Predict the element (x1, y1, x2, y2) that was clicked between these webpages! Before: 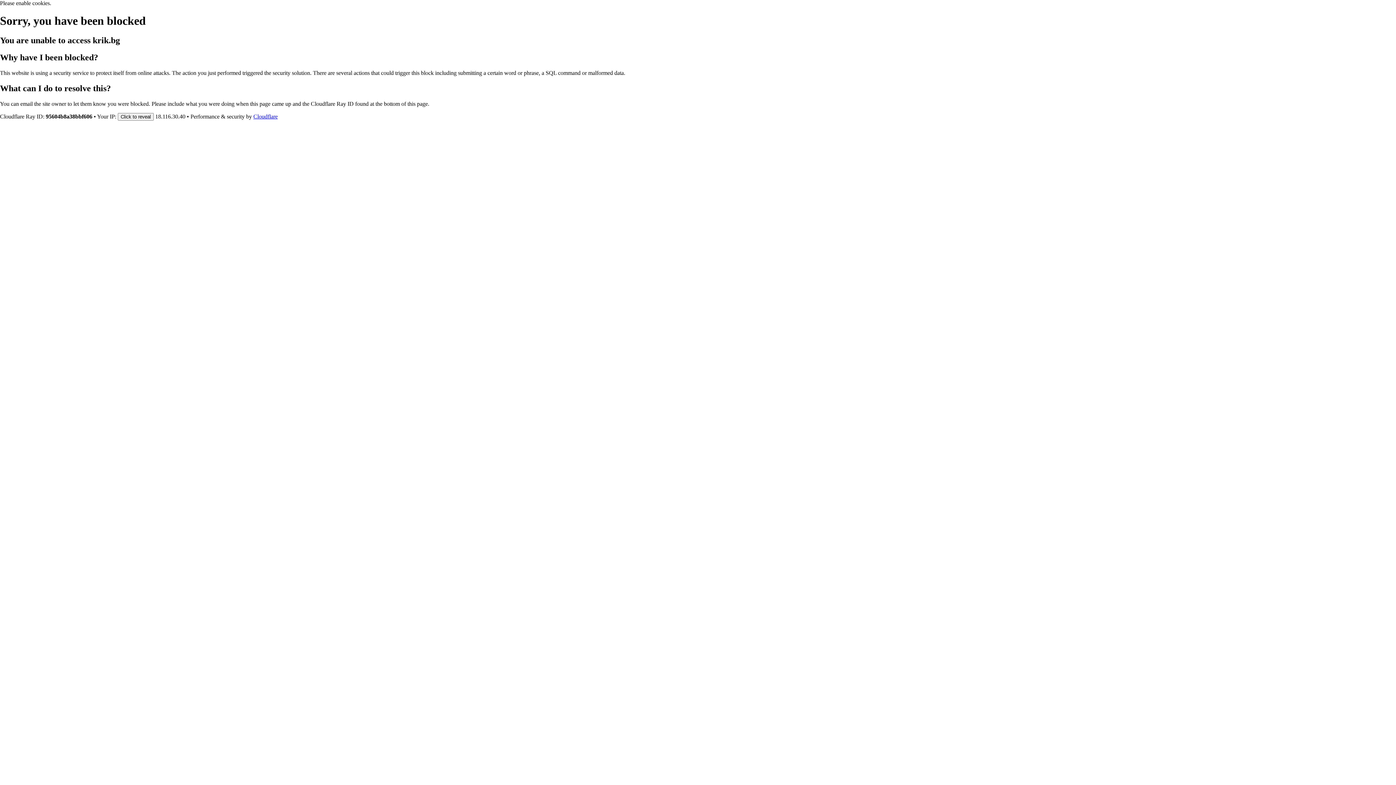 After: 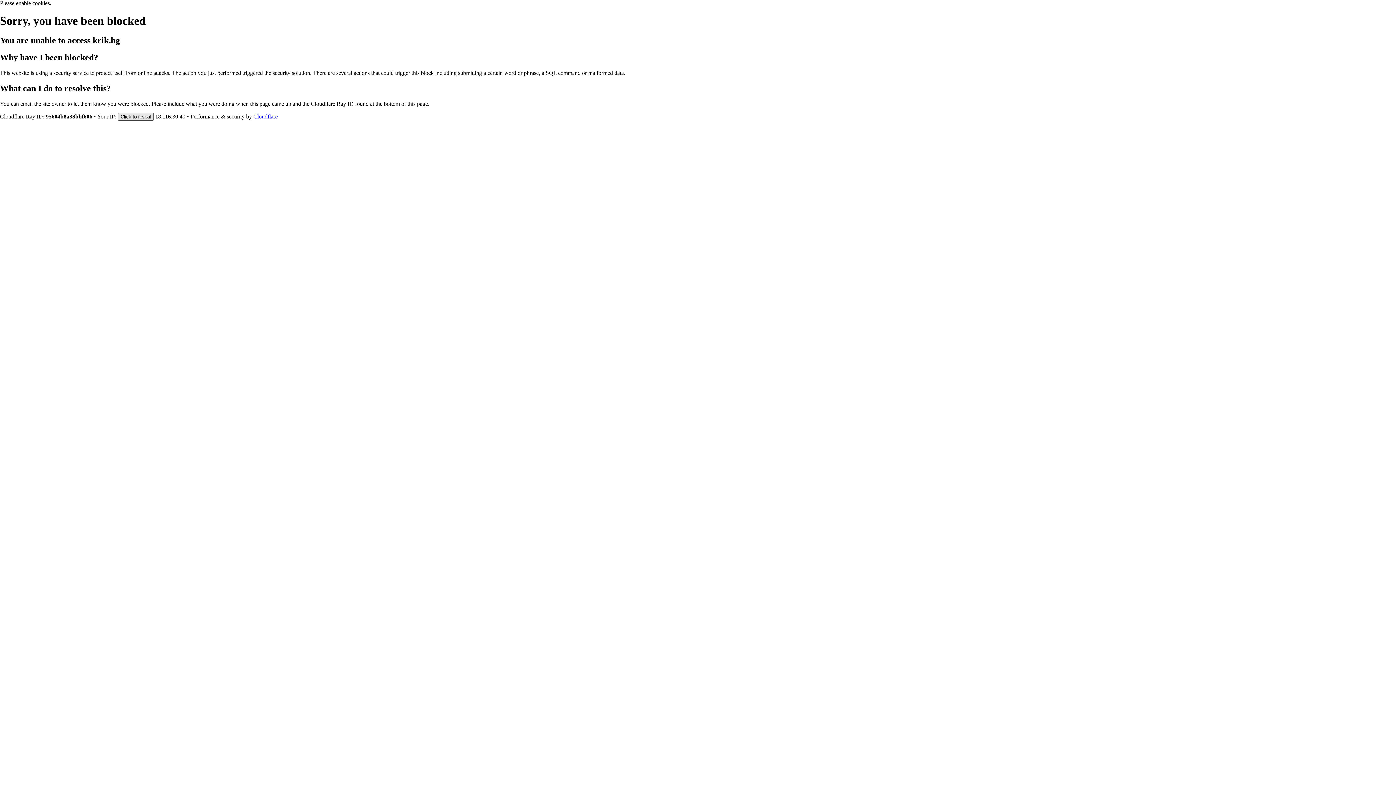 Action: bbox: (117, 112, 153, 120) label: Click to reveal